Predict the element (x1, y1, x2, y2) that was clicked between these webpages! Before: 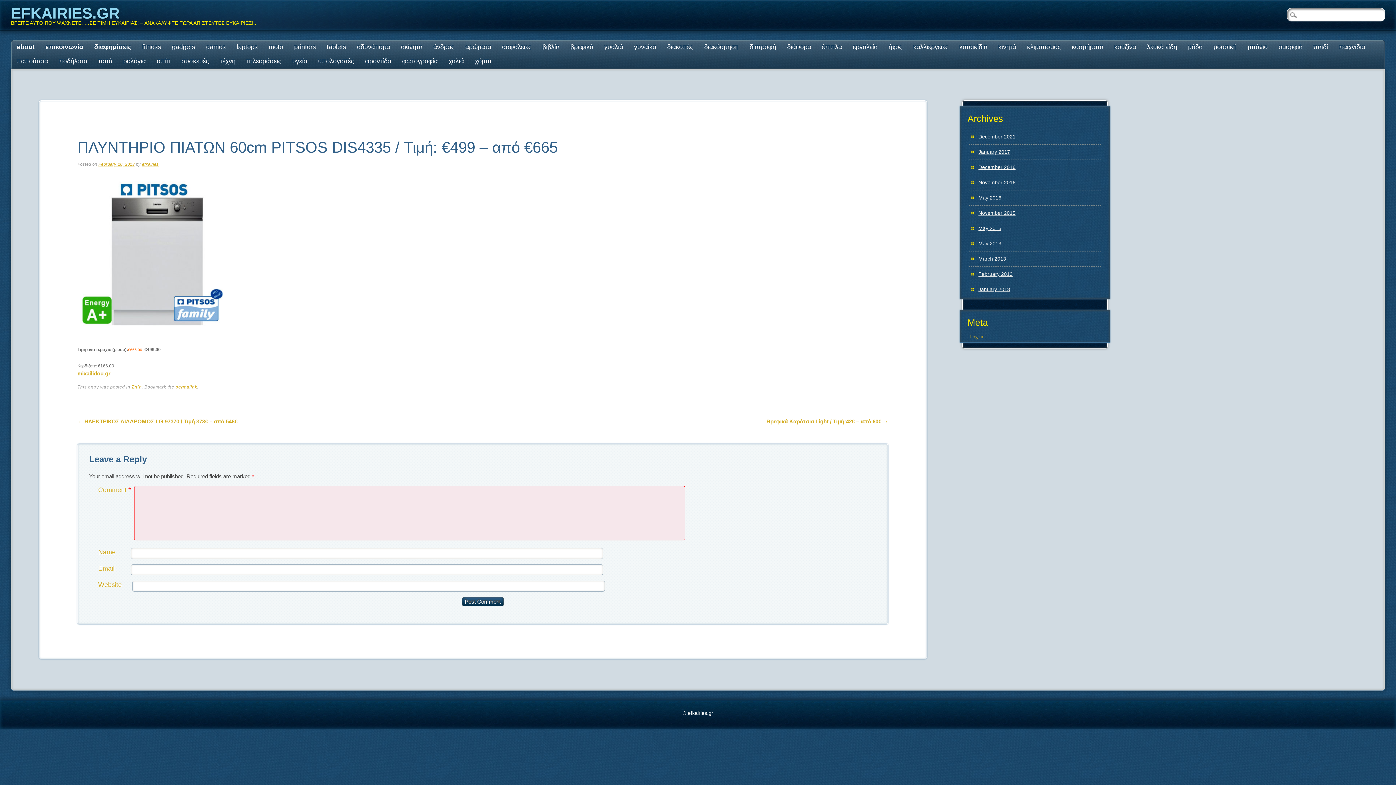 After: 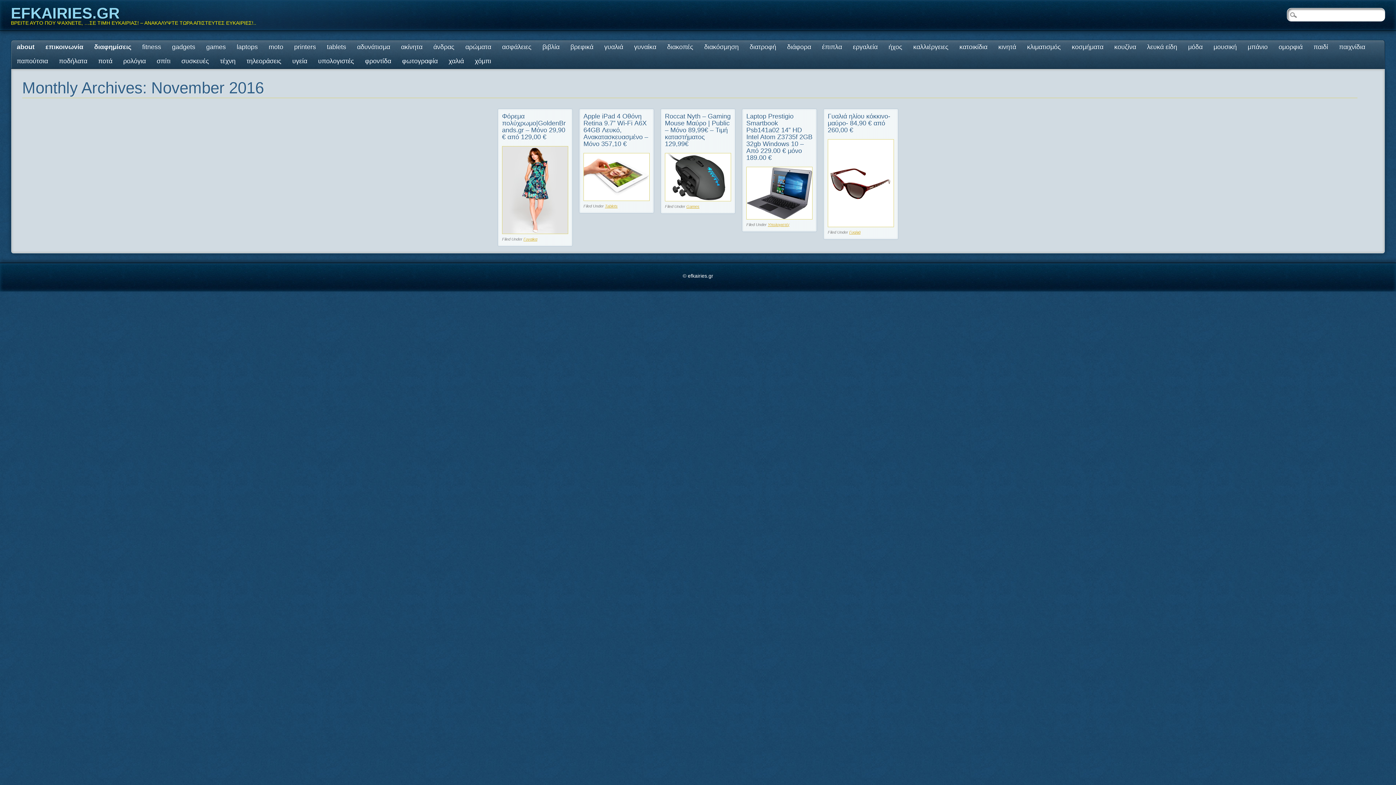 Action: label: November 2016 bbox: (978, 179, 1015, 185)